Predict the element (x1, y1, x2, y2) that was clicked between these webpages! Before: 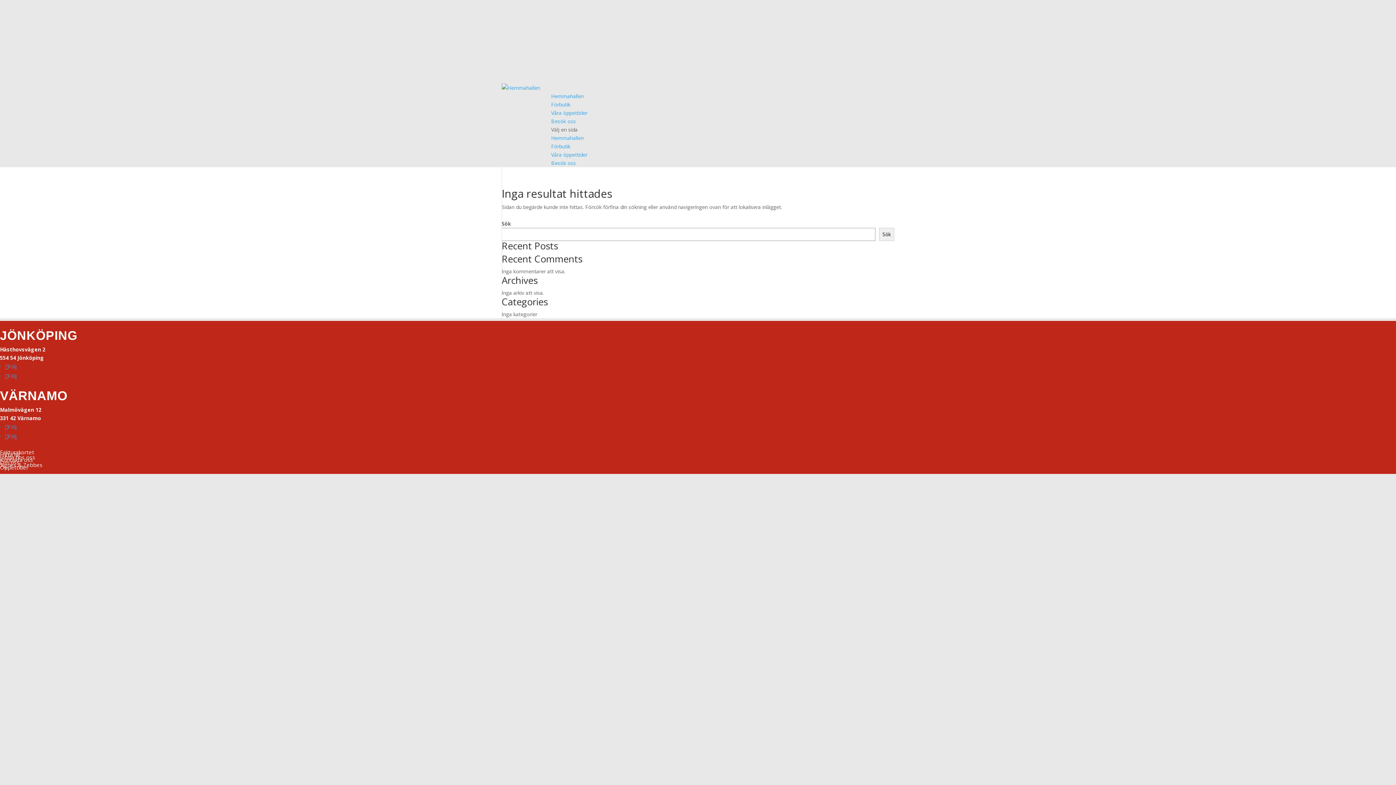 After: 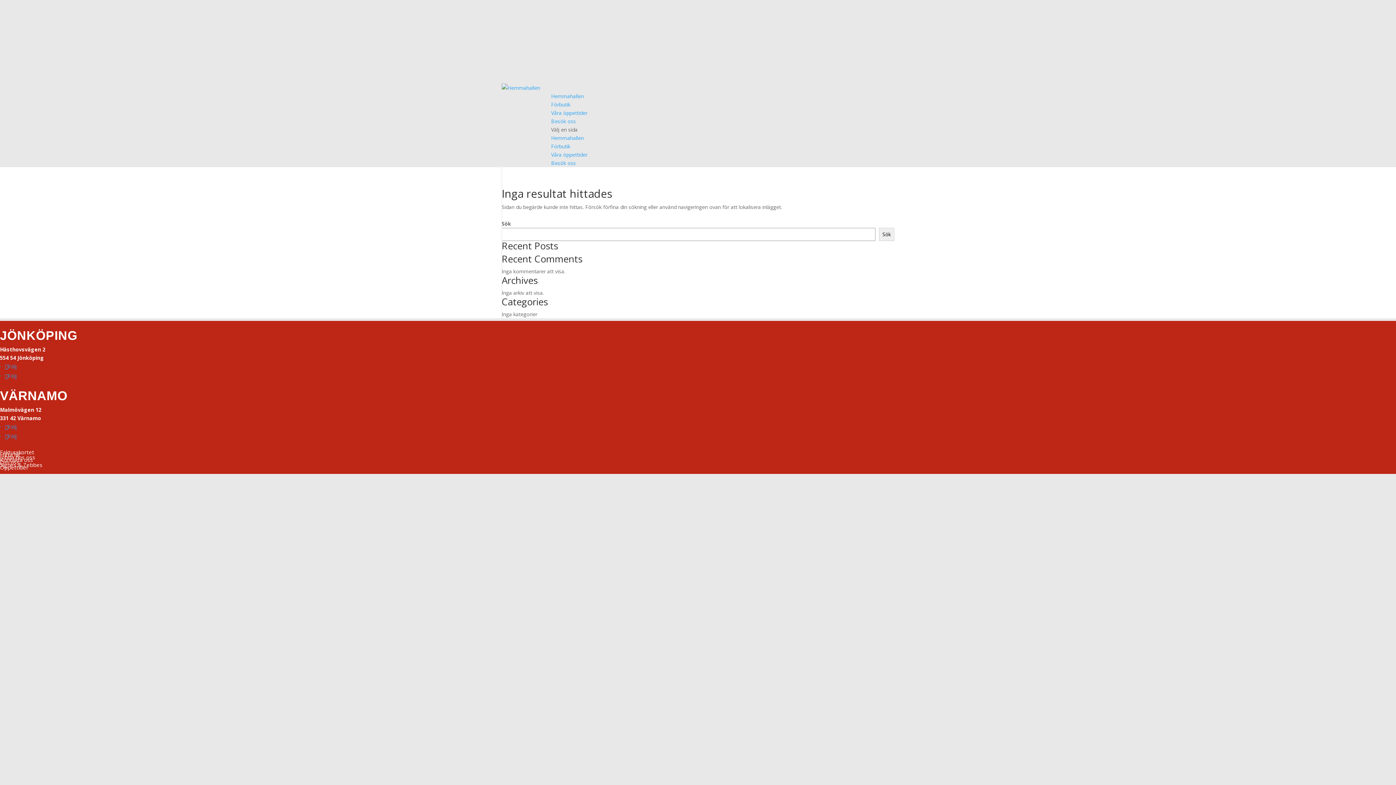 Action: label: Följ bbox: (5, 363, 16, 370)